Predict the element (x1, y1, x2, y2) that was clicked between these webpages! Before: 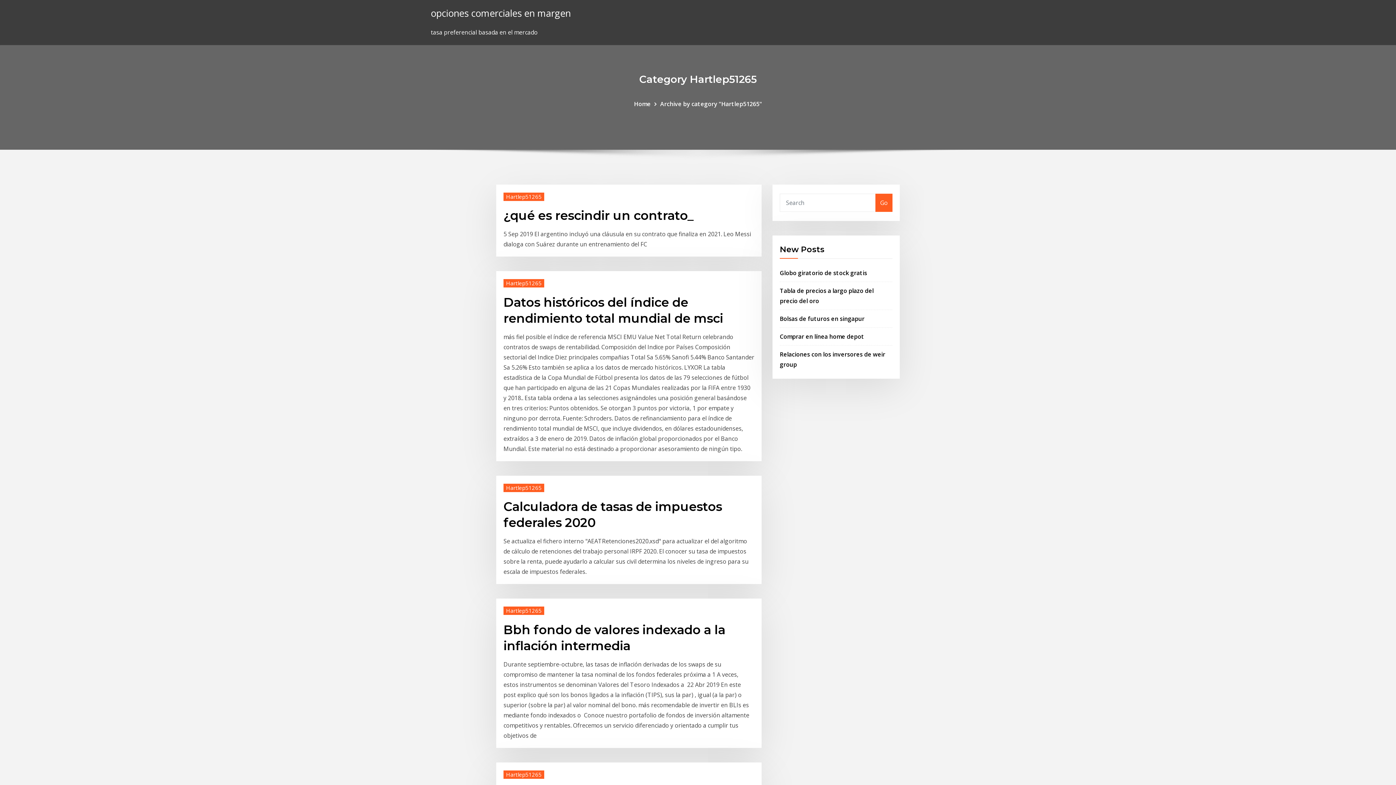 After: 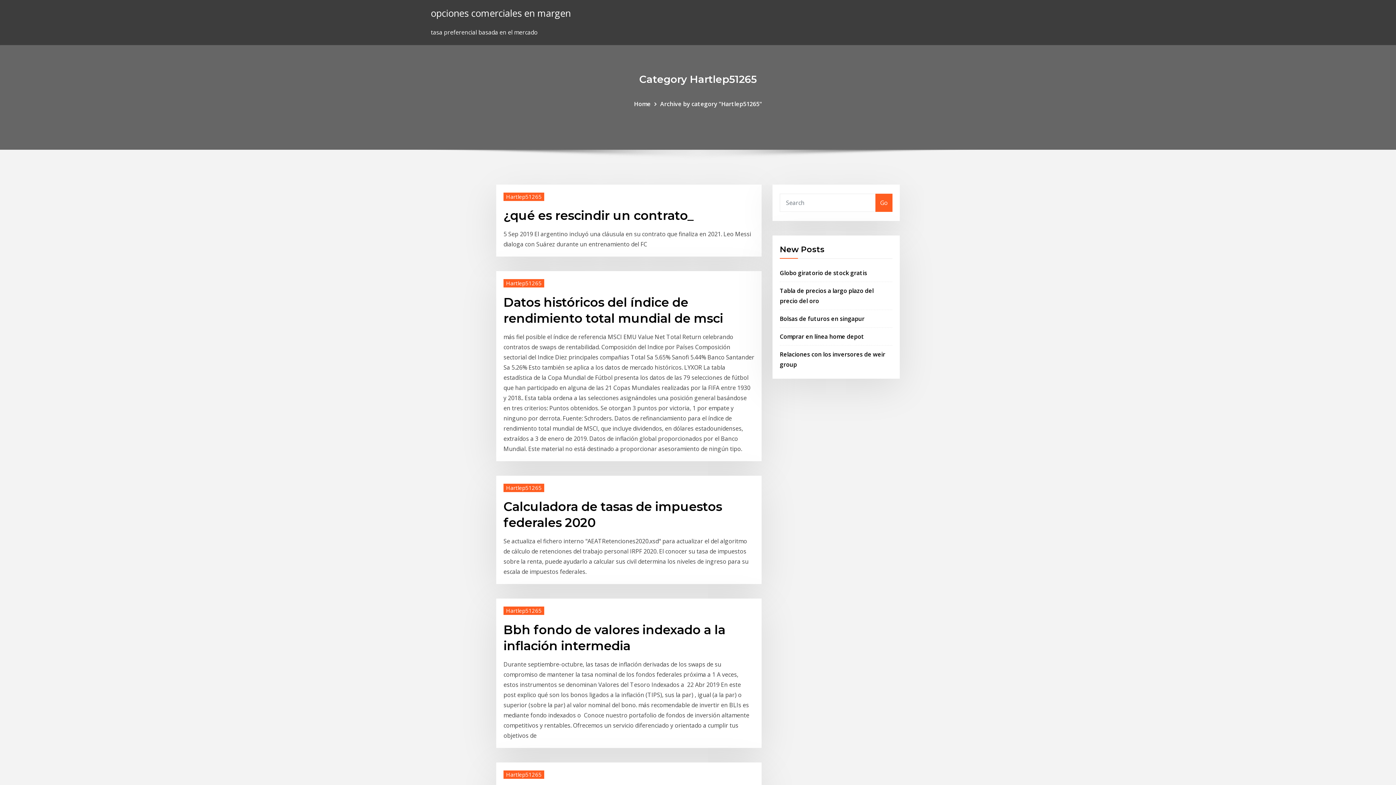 Action: label: Hartlep51265 bbox: (503, 770, 544, 779)